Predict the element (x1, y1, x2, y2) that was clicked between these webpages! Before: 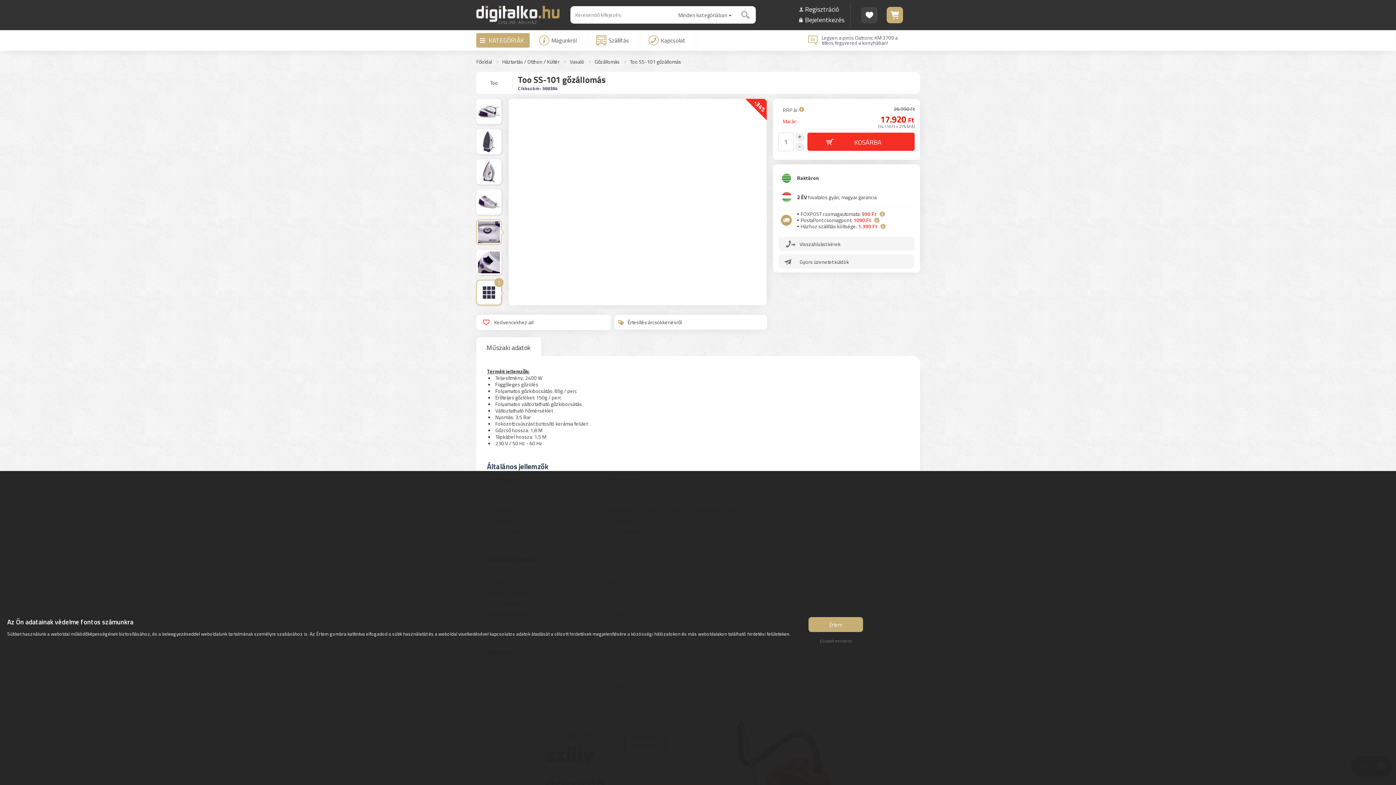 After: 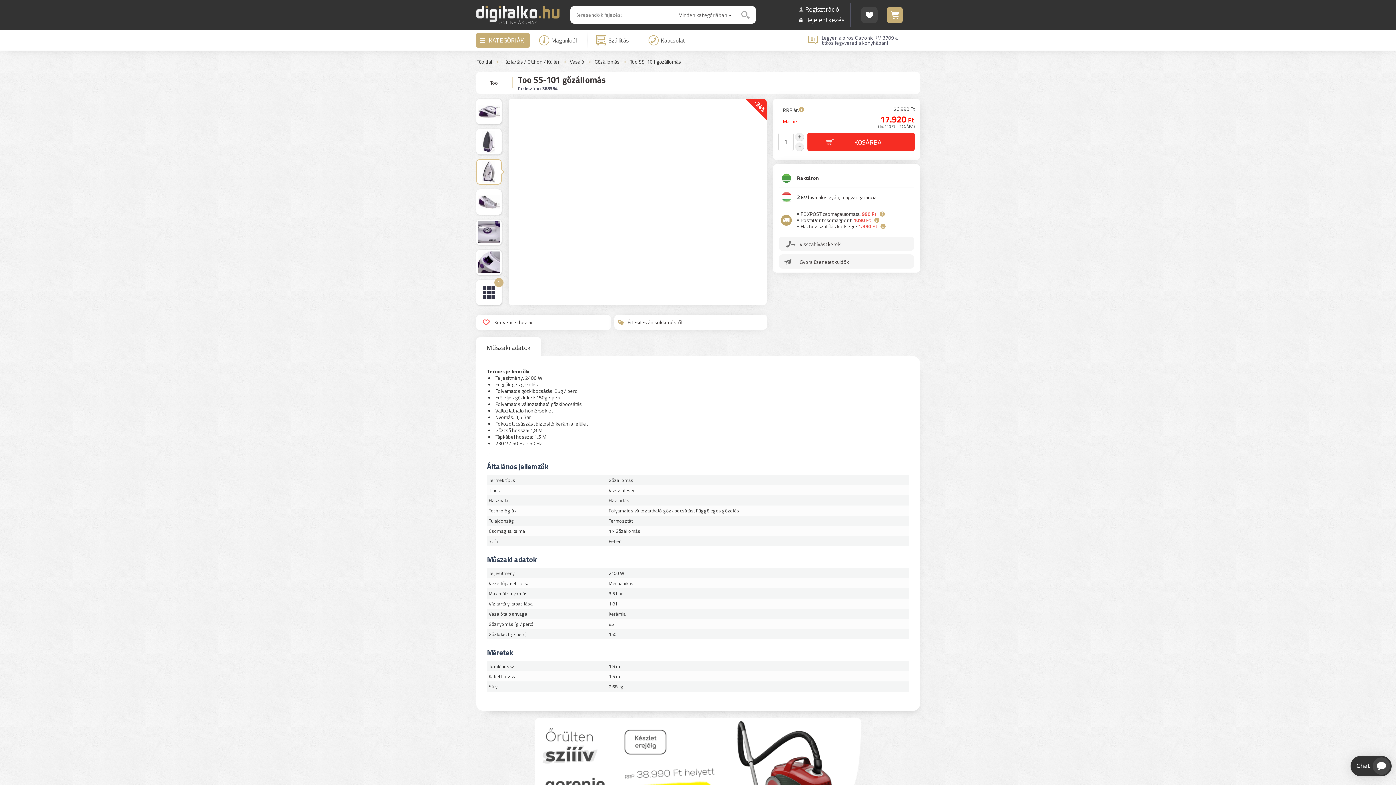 Action: label: Elutasít mindent bbox: (808, 637, 863, 644)